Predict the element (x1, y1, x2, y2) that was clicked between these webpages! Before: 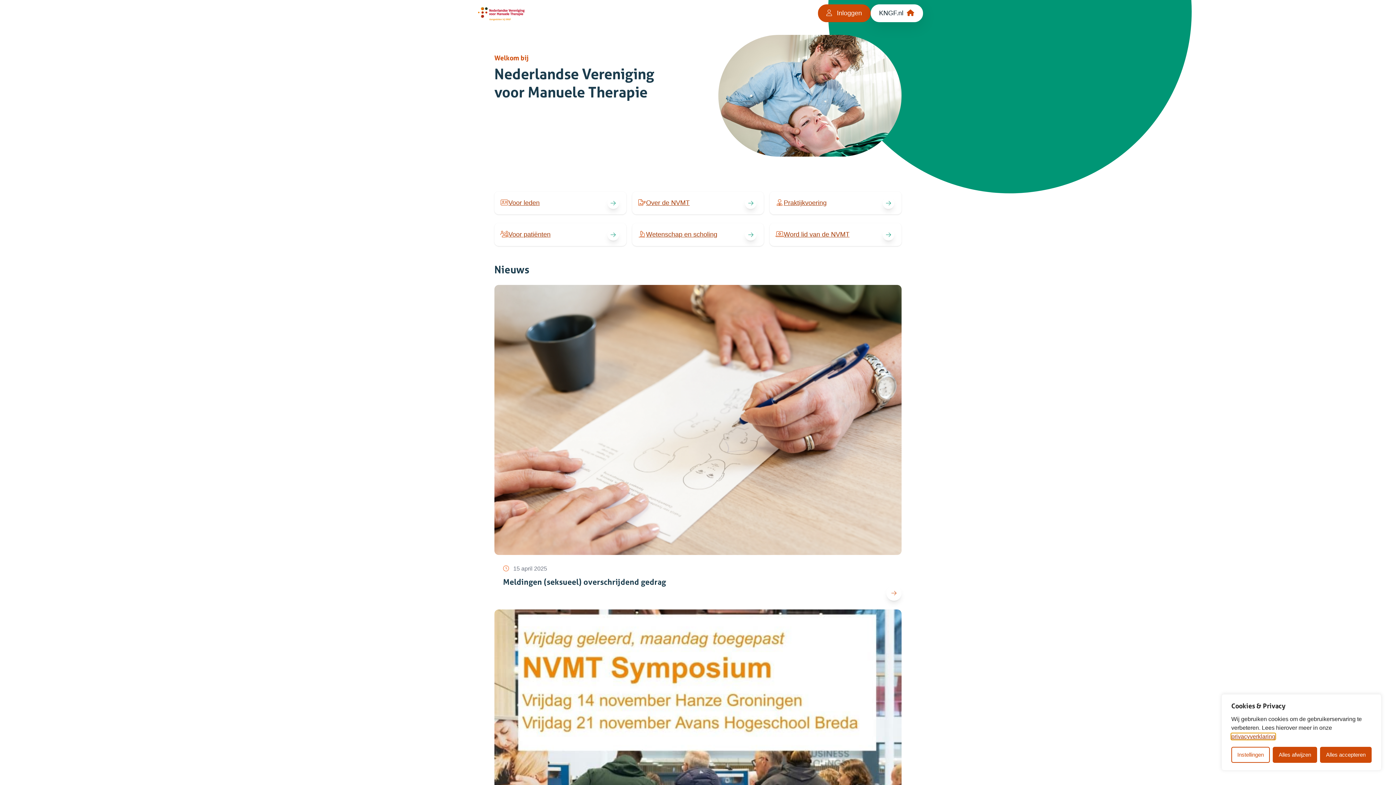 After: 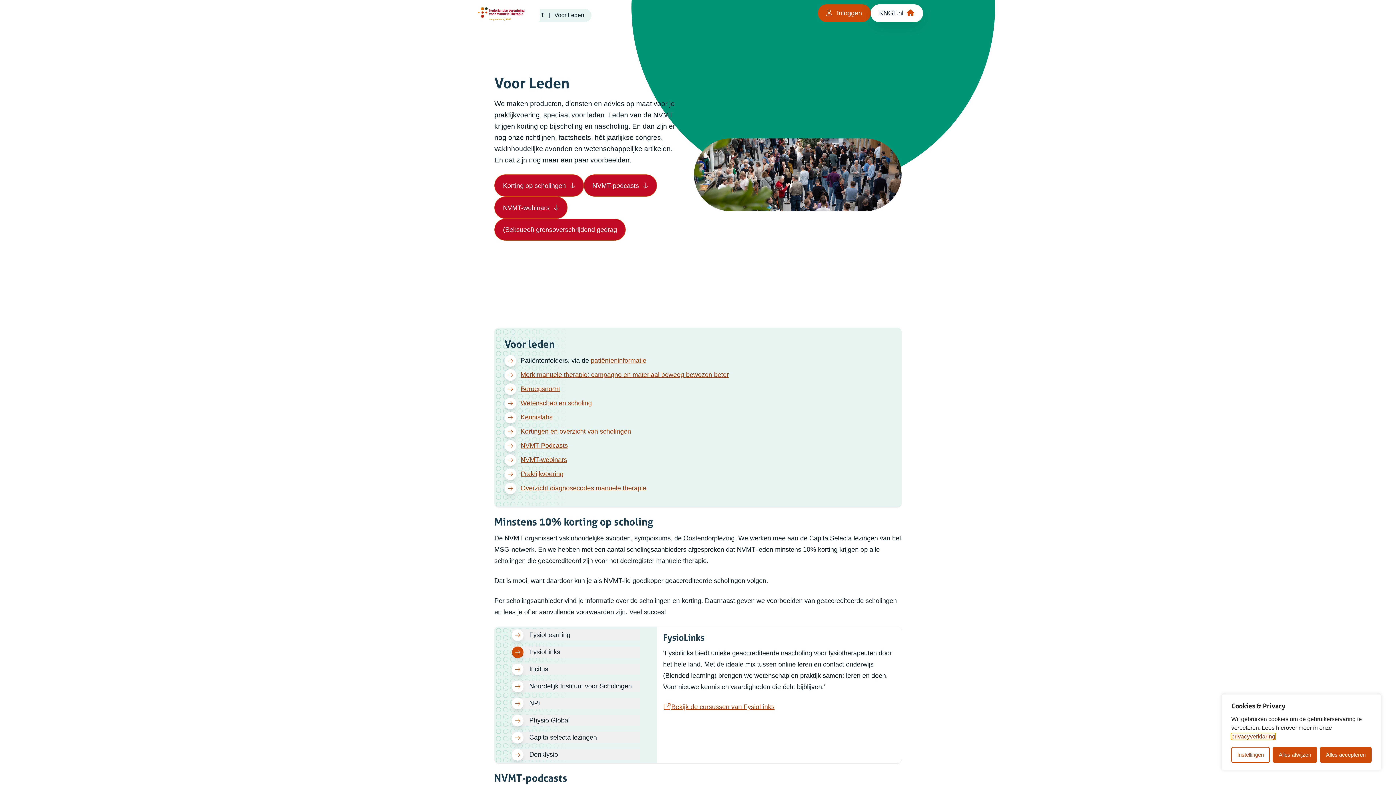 Action: bbox: (508, 199, 539, 206) label: Voor leden